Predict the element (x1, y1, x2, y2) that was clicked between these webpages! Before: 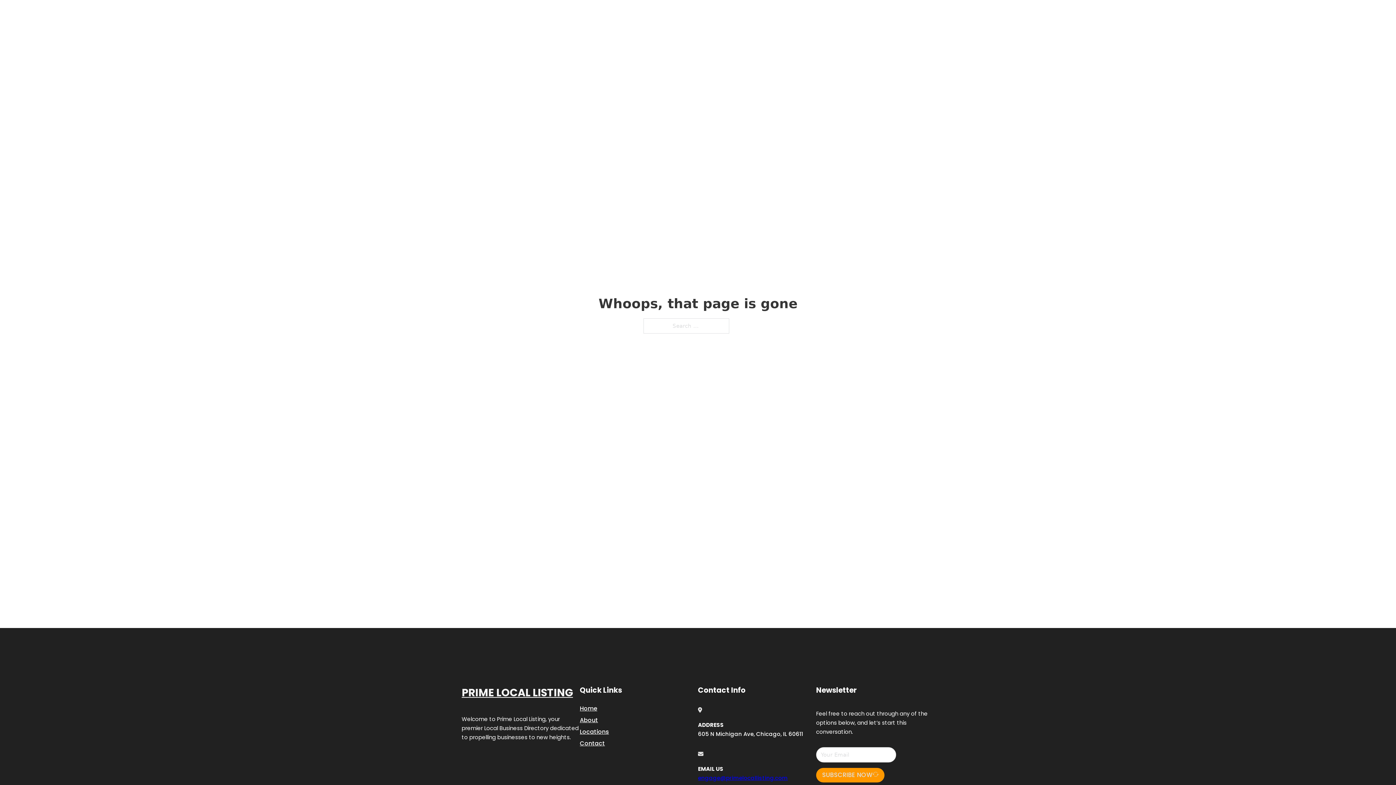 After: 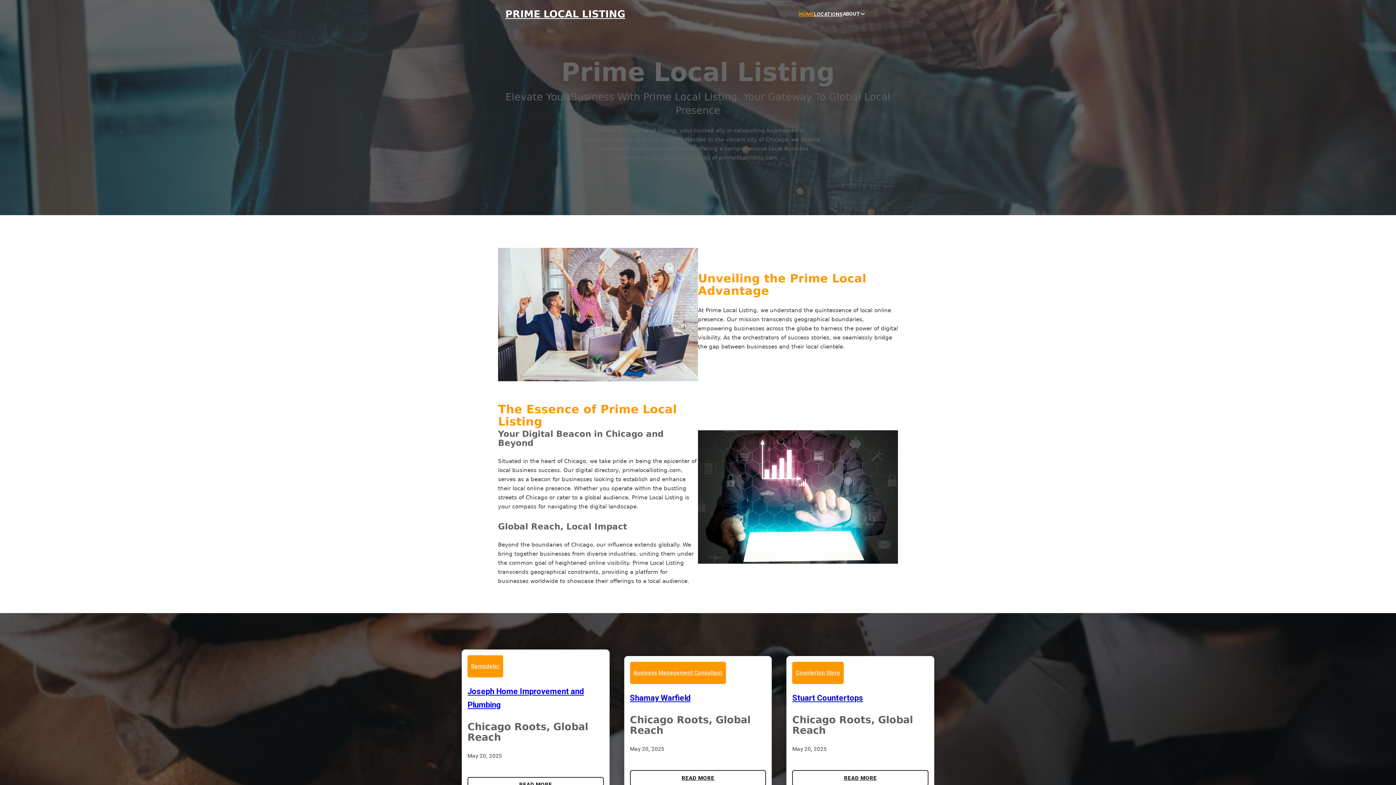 Action: label: PRIME LOCAL LISTING bbox: (505, 8, 625, 19)